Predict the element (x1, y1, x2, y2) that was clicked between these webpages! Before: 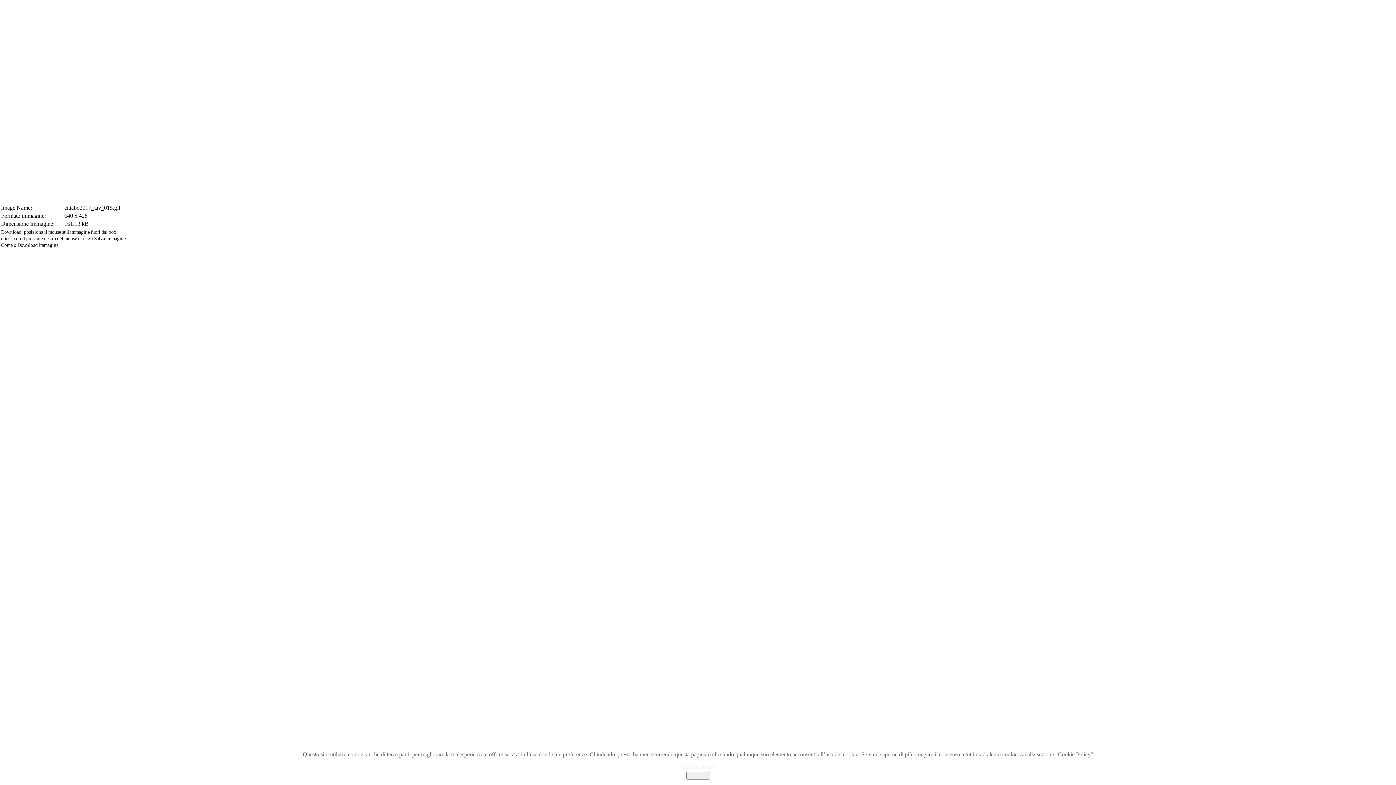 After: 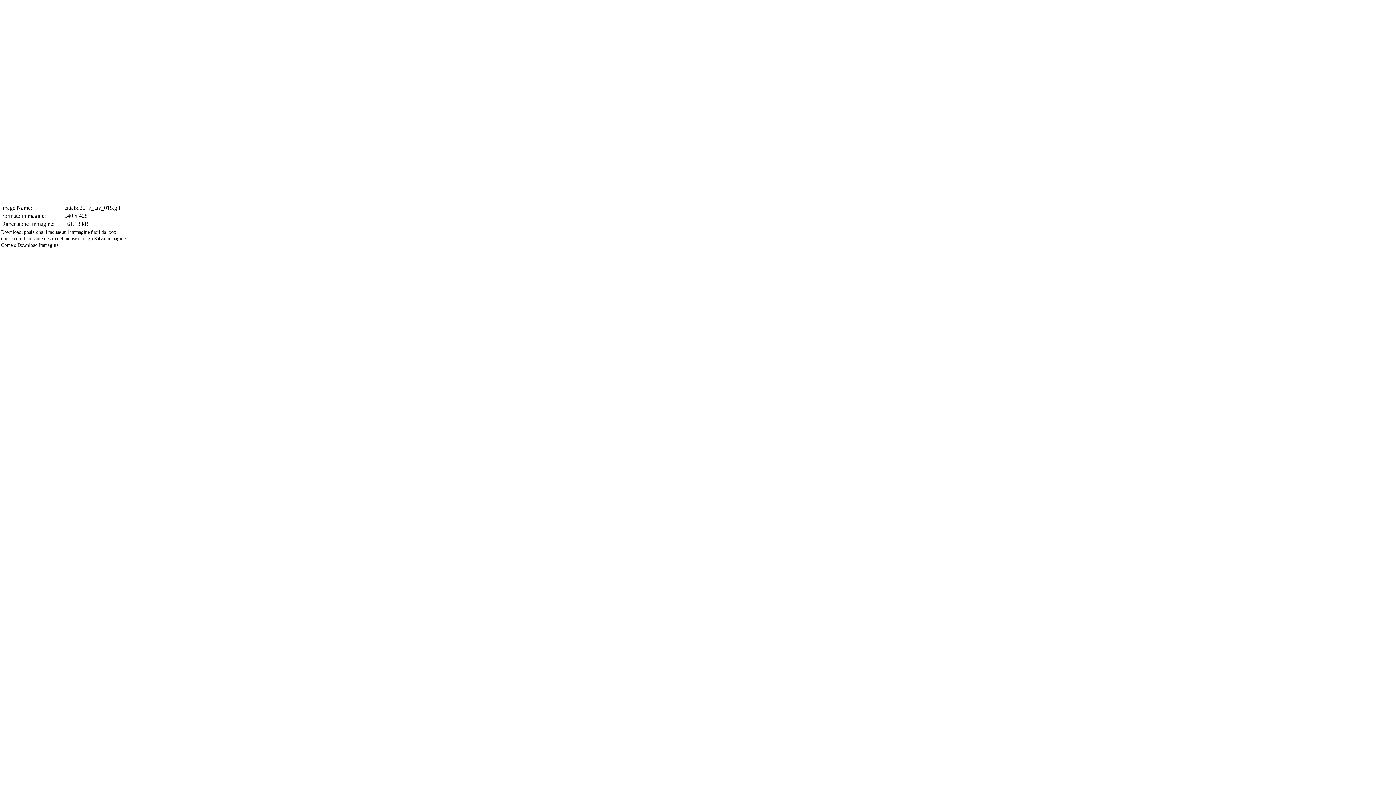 Action: bbox: (686, 772, 710, 780) label: Chiudi X